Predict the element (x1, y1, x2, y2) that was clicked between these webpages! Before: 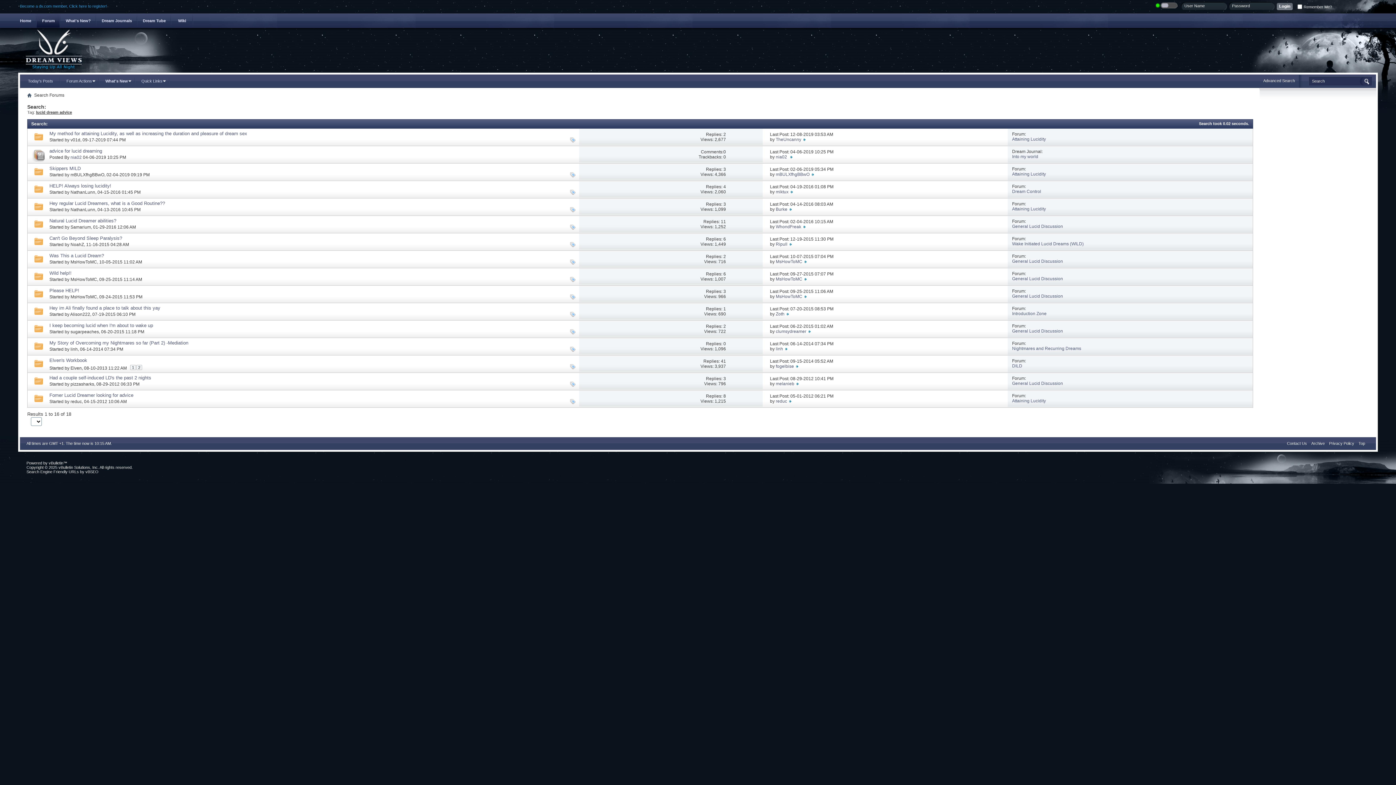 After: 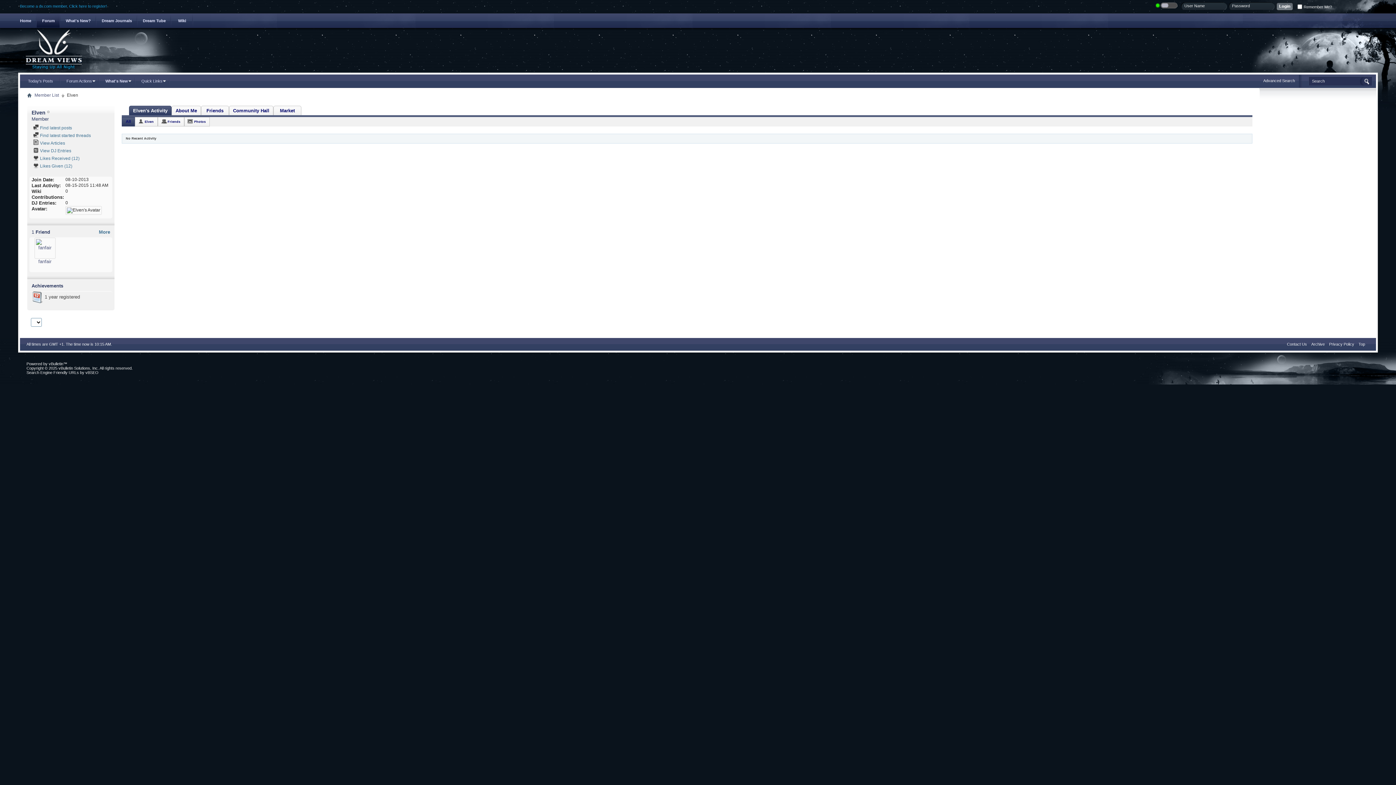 Action: bbox: (70, 365, 81, 370) label: Elven